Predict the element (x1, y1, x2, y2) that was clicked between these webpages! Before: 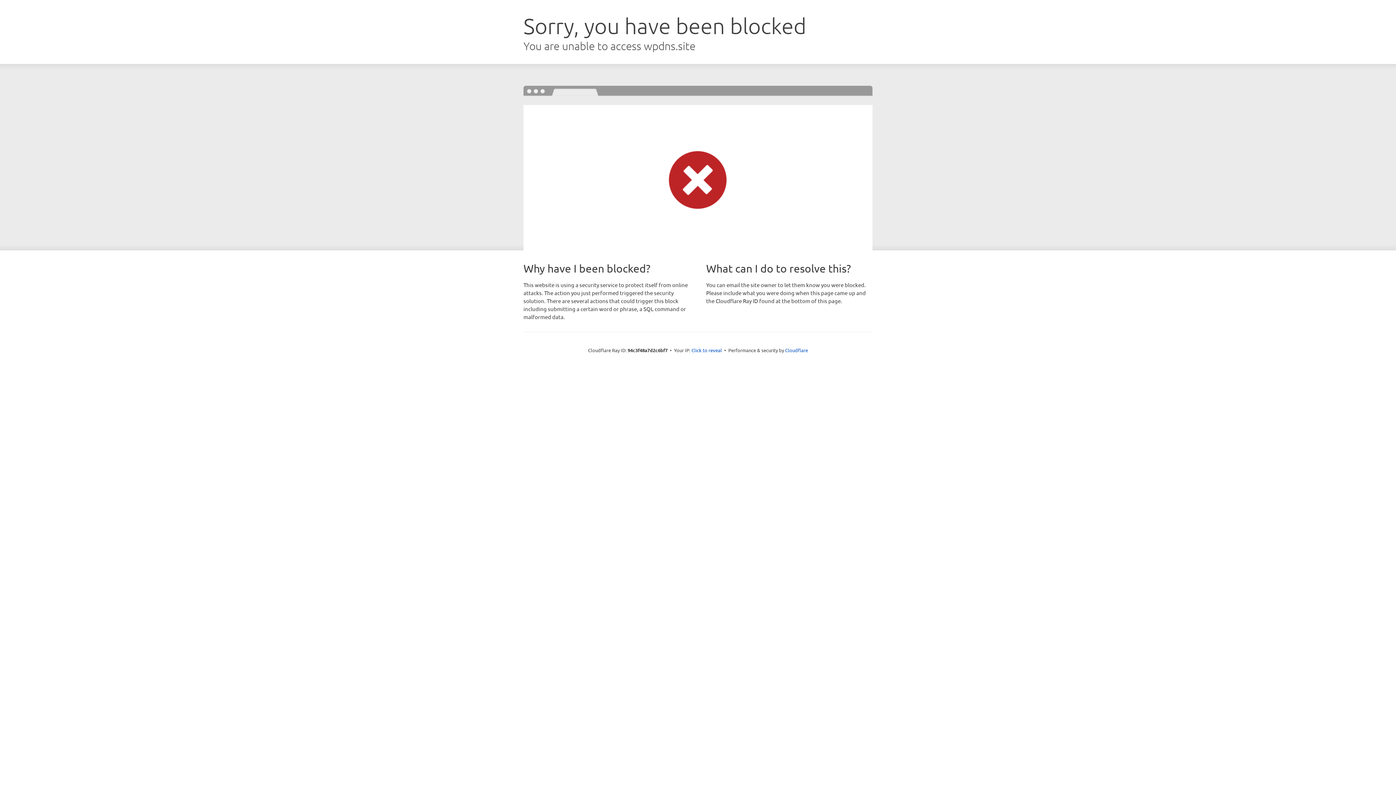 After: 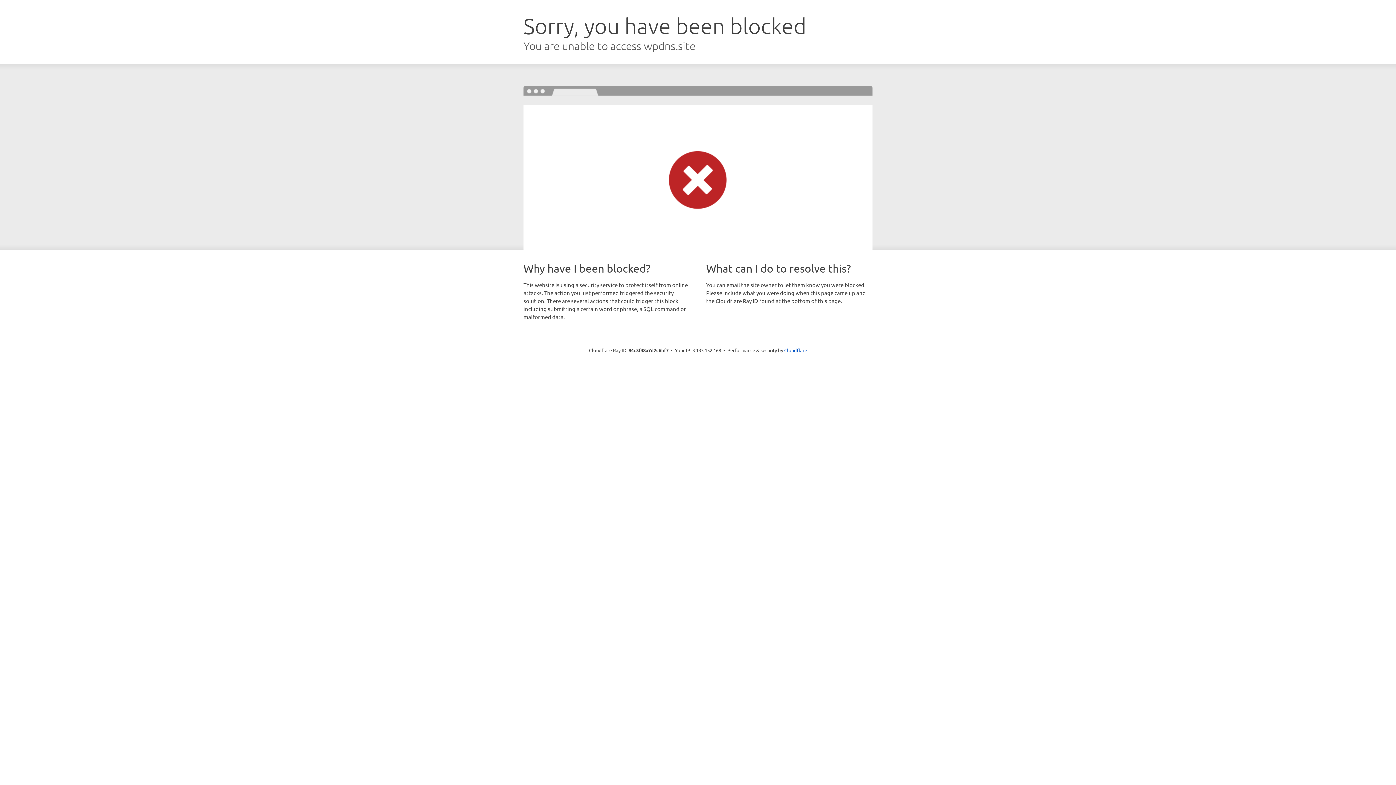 Action: label: Click to reveal bbox: (691, 346, 722, 353)